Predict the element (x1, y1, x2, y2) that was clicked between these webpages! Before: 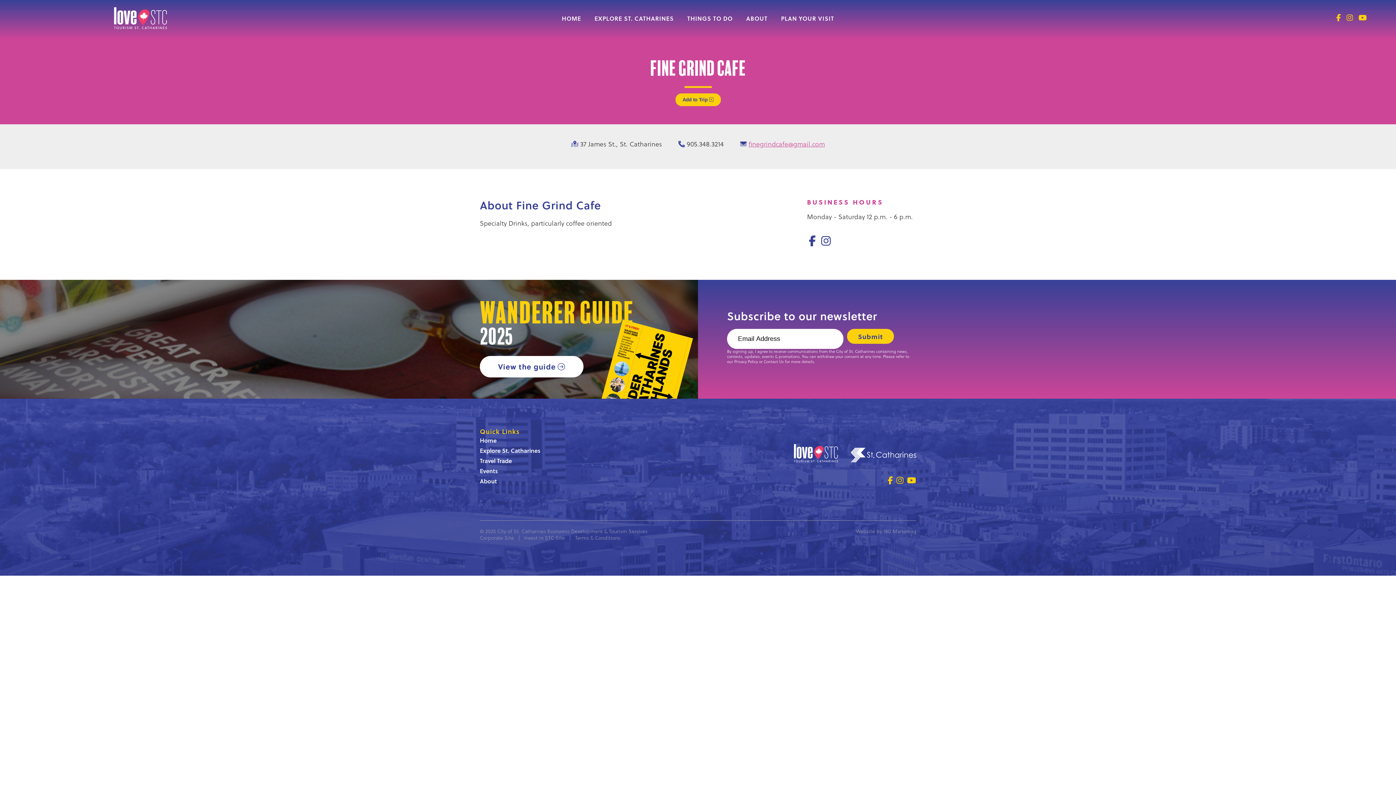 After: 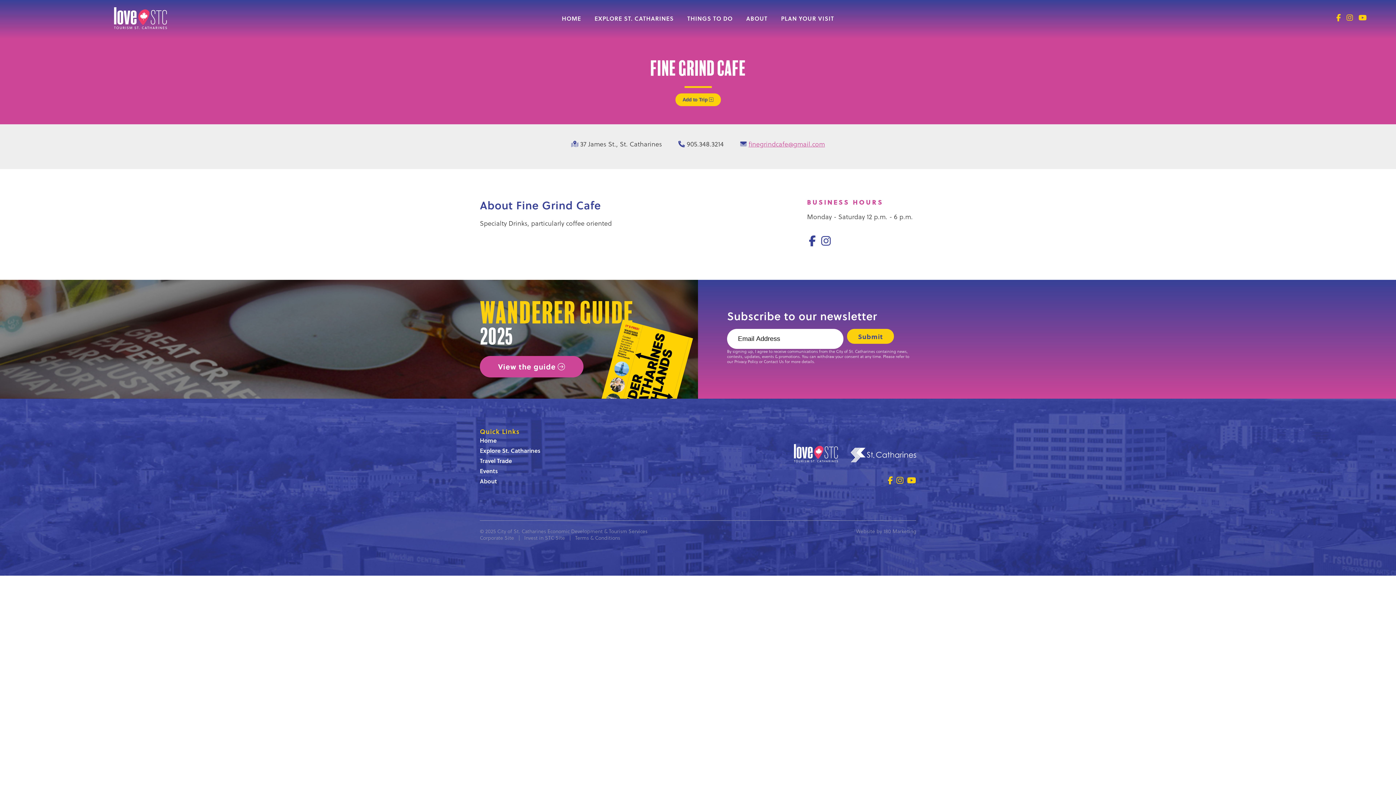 Action: bbox: (480, 356, 583, 377) label: View the guide